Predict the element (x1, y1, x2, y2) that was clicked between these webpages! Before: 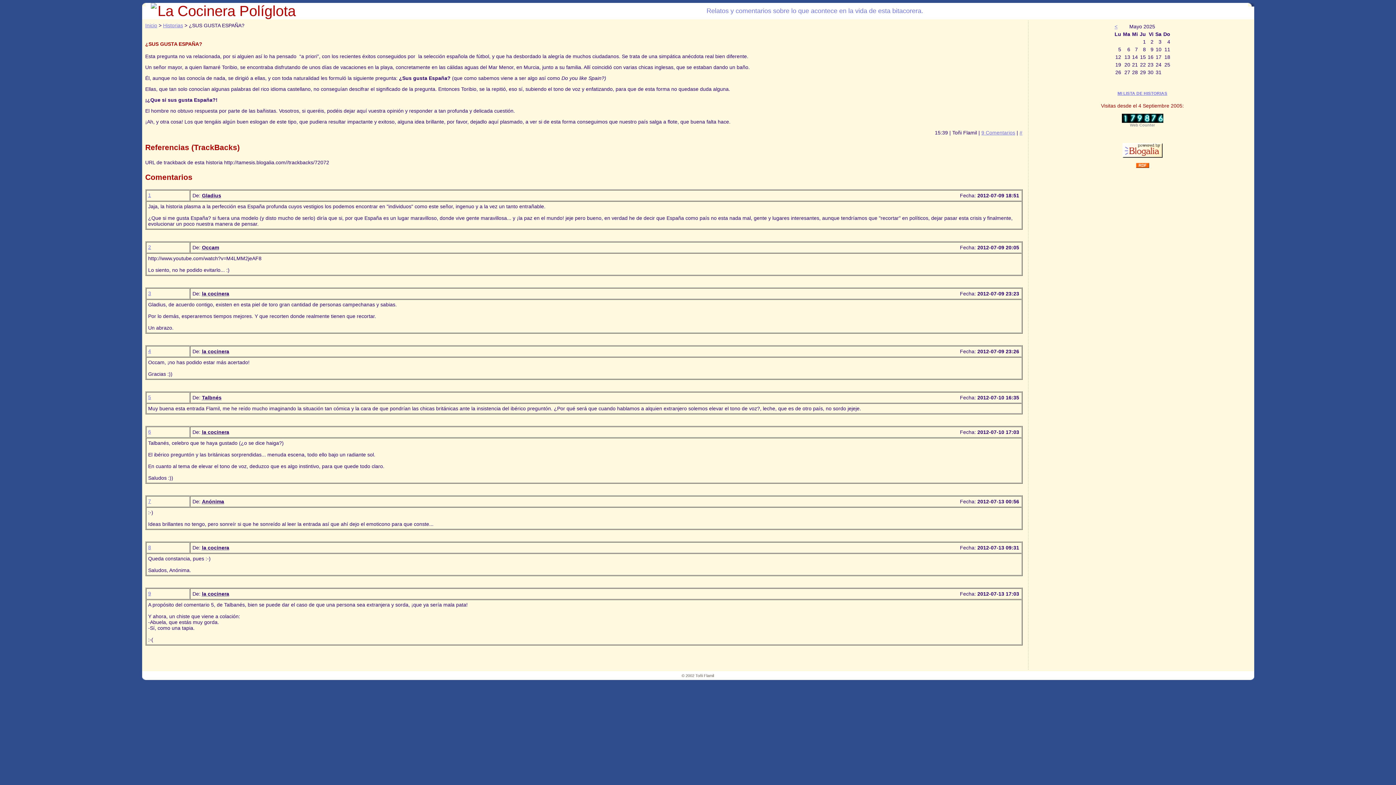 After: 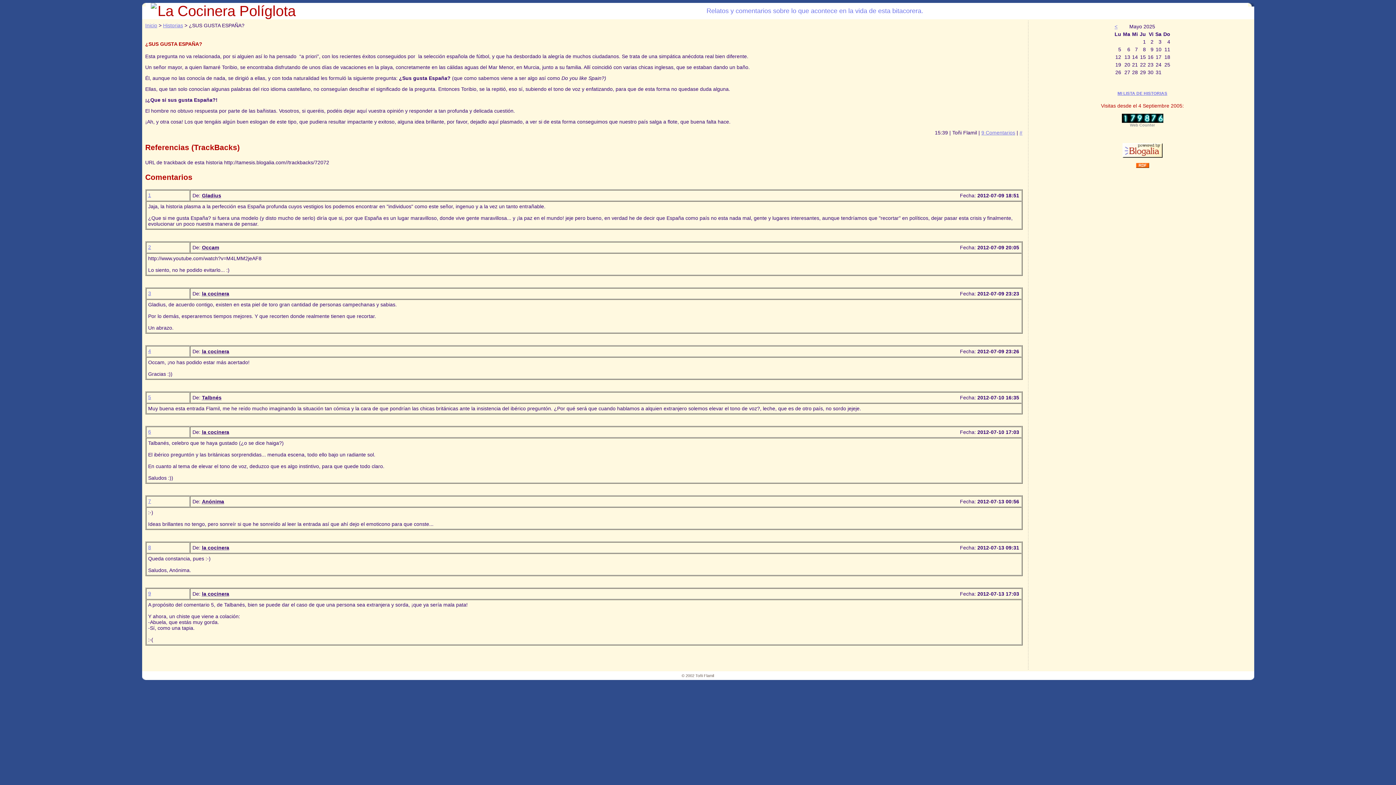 Action: label: Web Counter bbox: (1130, 122, 1155, 127)